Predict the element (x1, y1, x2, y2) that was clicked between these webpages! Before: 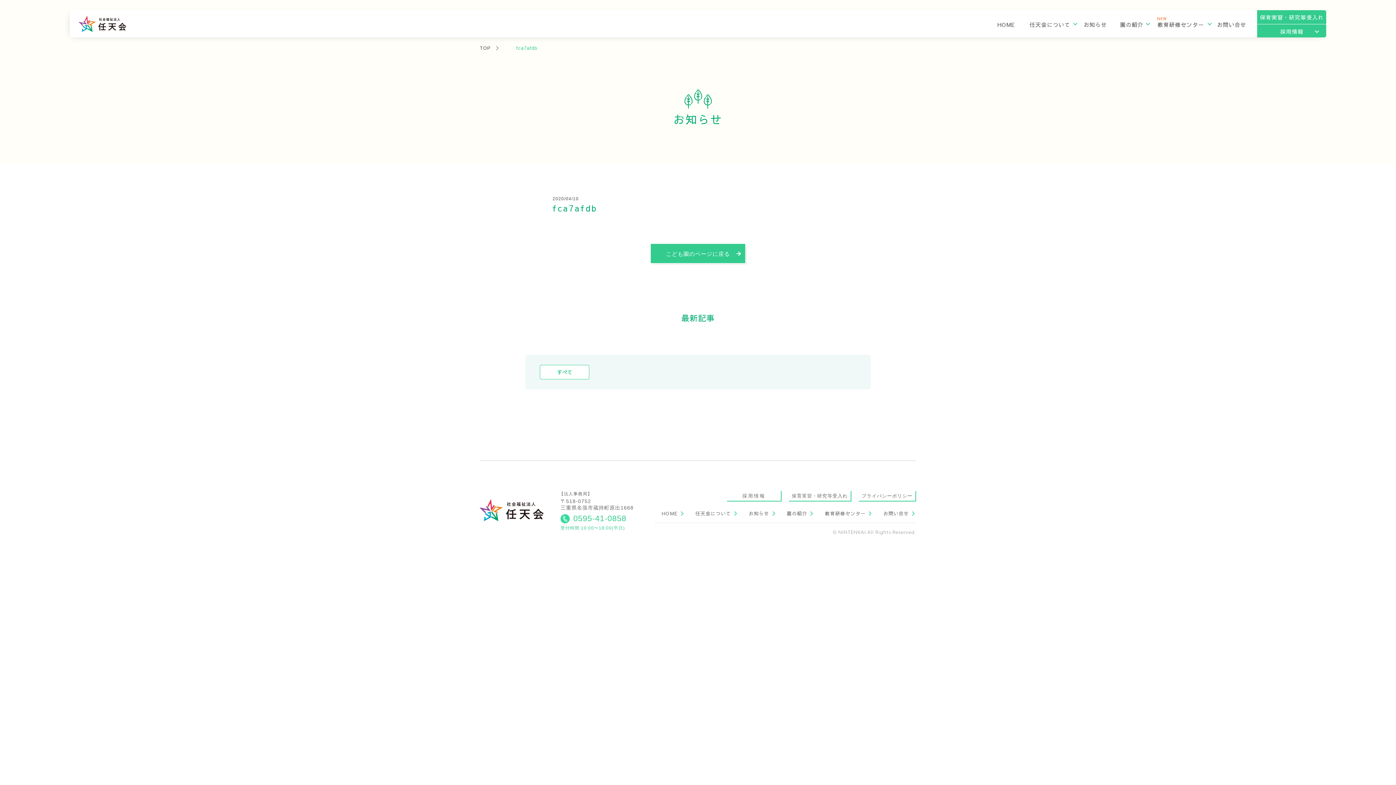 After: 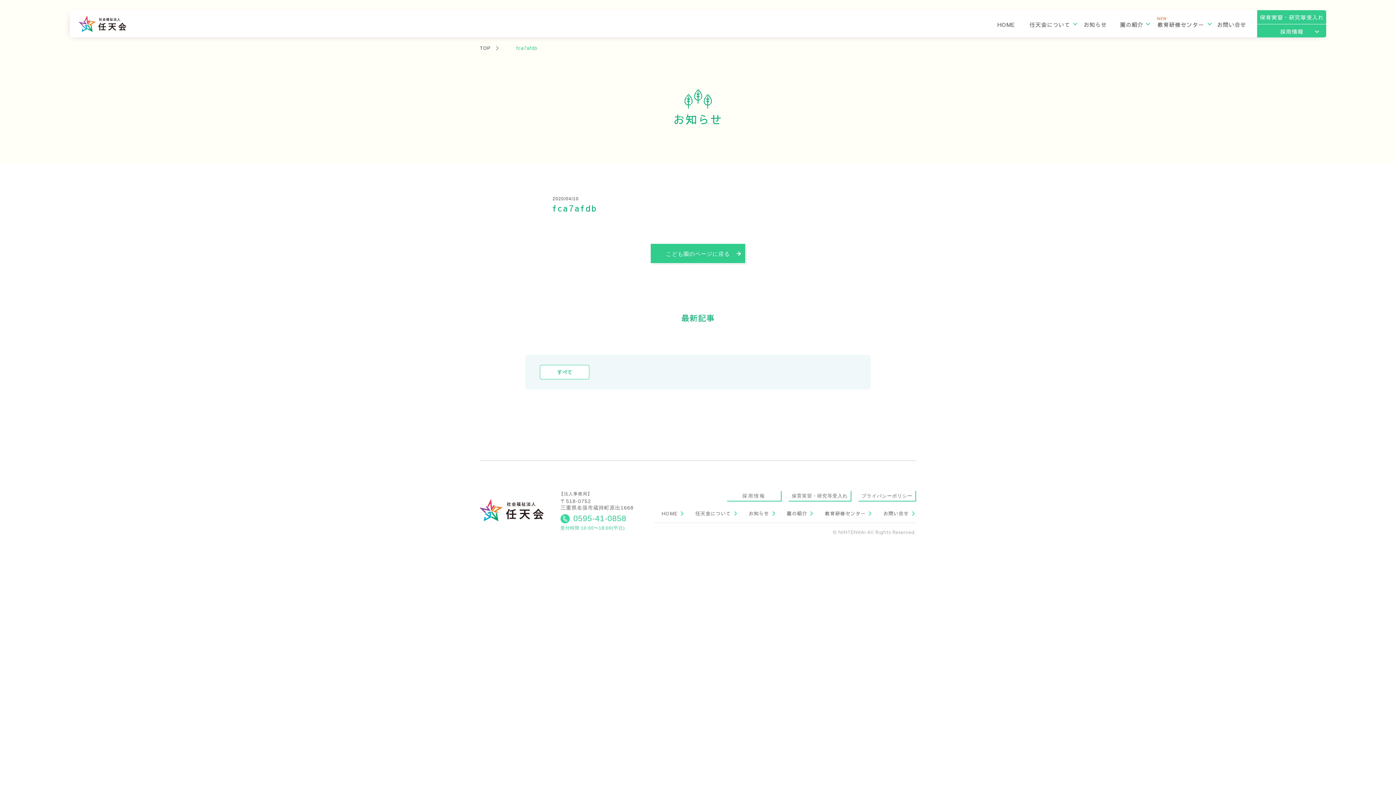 Action: label: こども園のページに戻る bbox: (650, 244, 745, 263)